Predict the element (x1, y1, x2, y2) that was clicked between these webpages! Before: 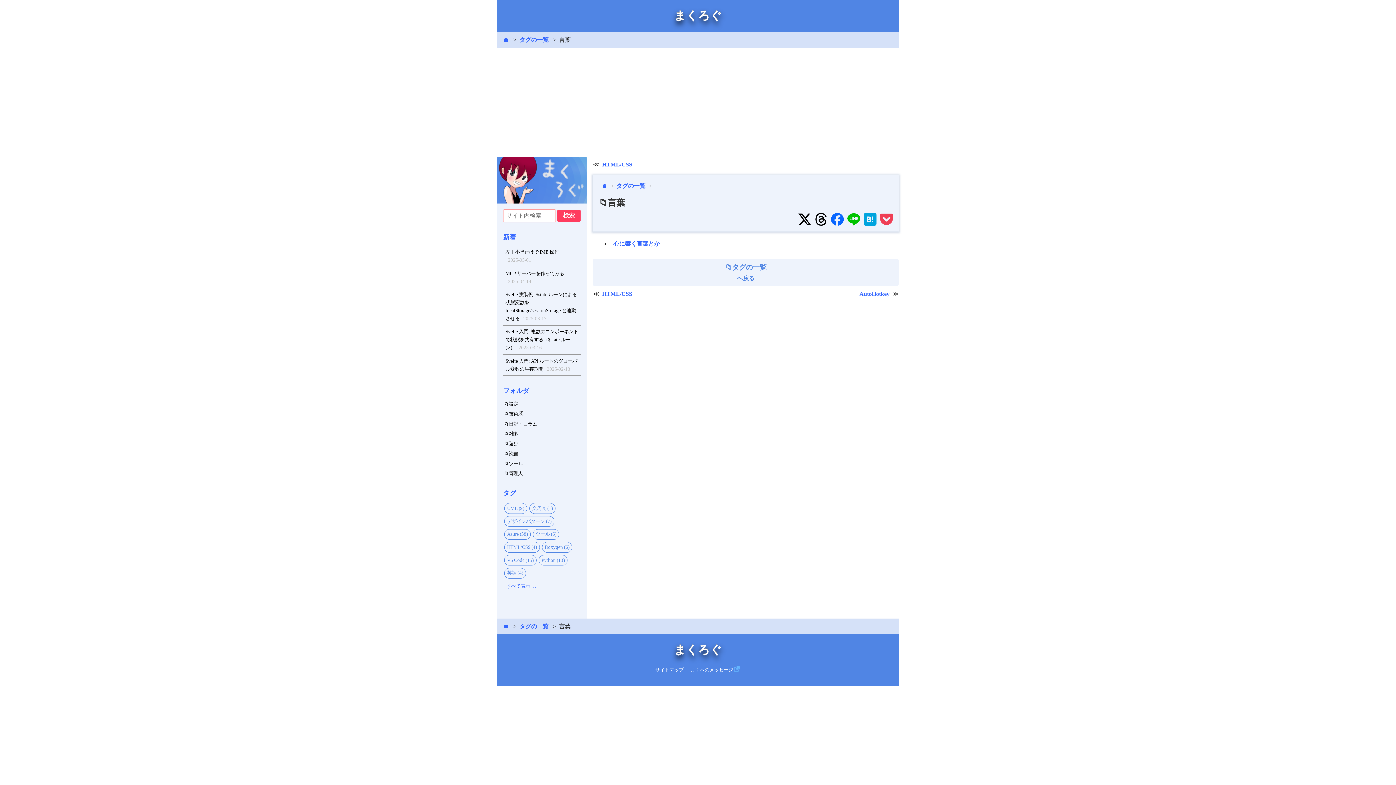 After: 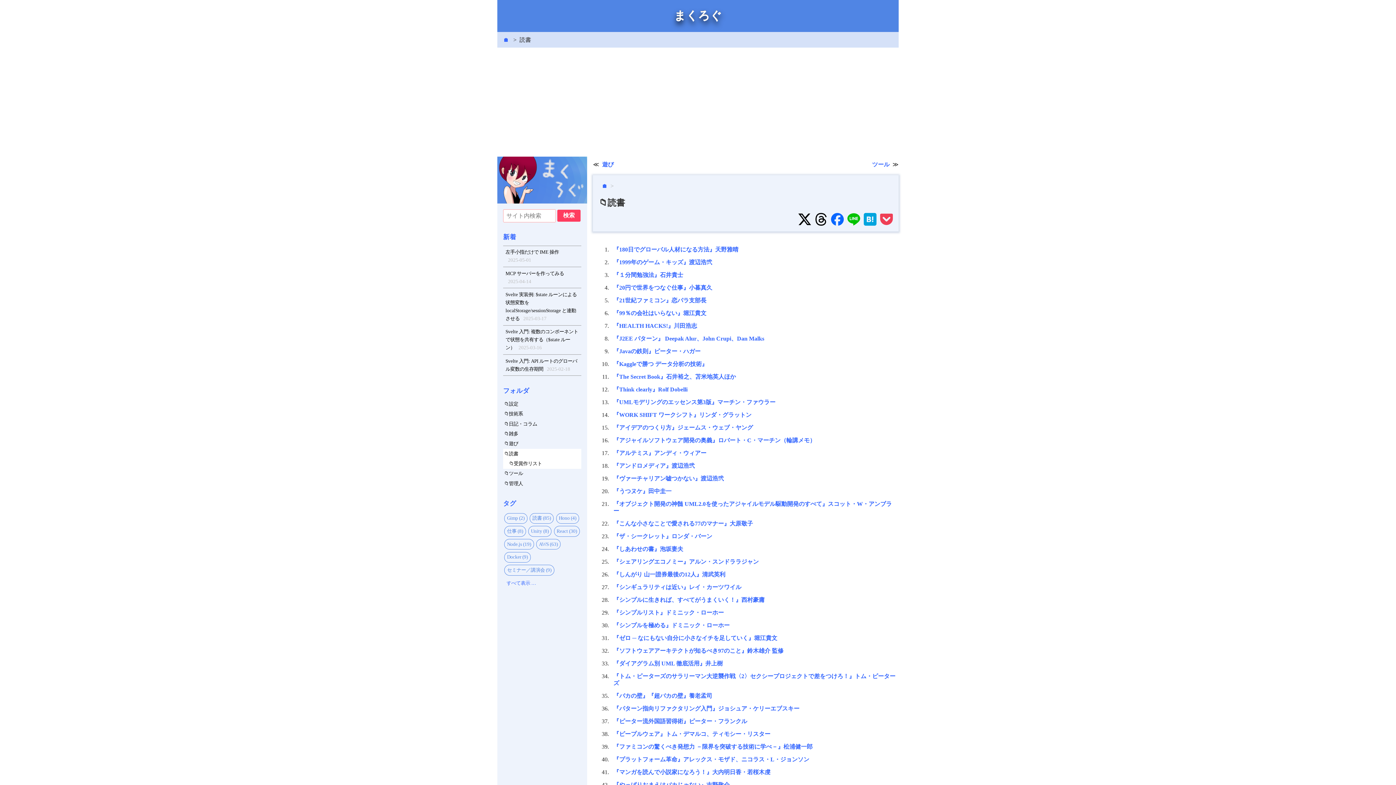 Action: bbox: (503, 449, 581, 459) label: 読書